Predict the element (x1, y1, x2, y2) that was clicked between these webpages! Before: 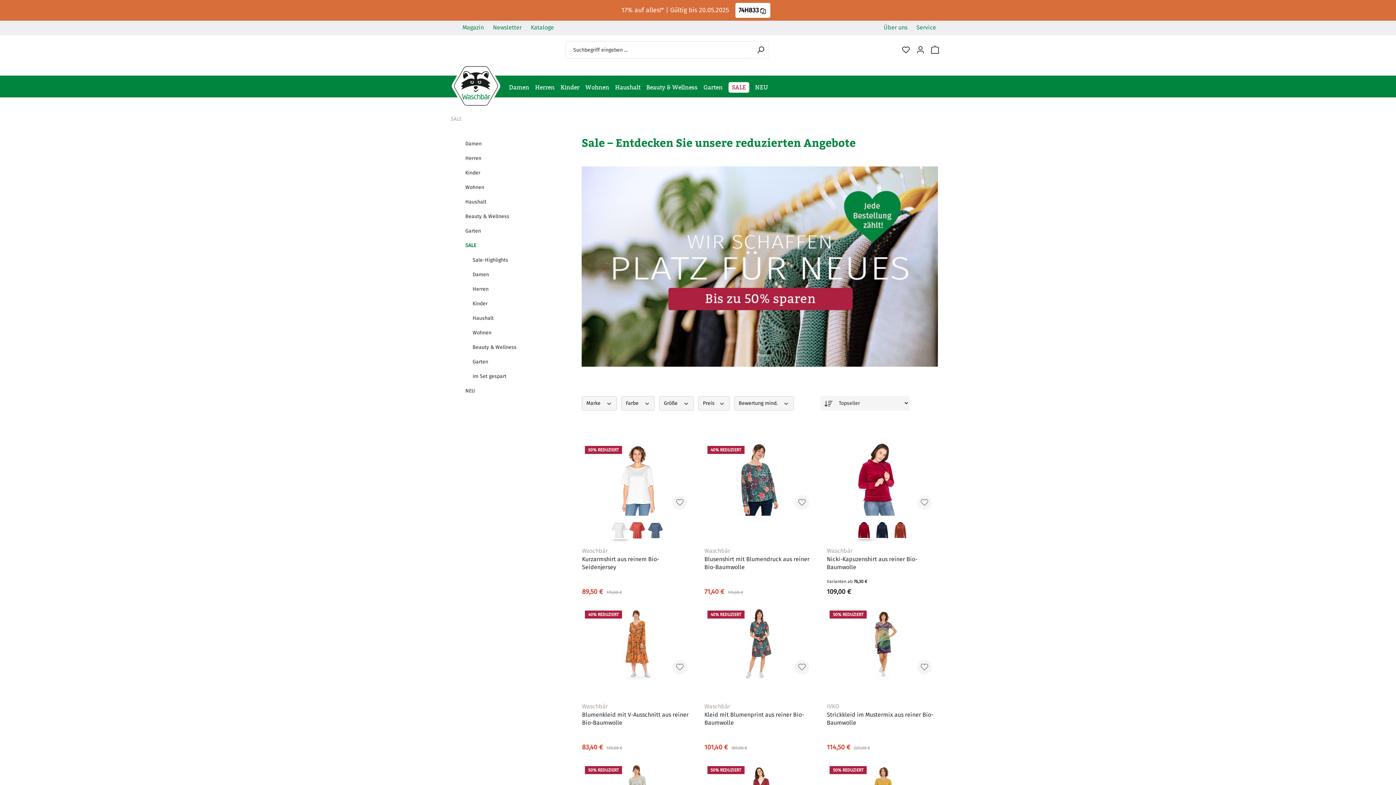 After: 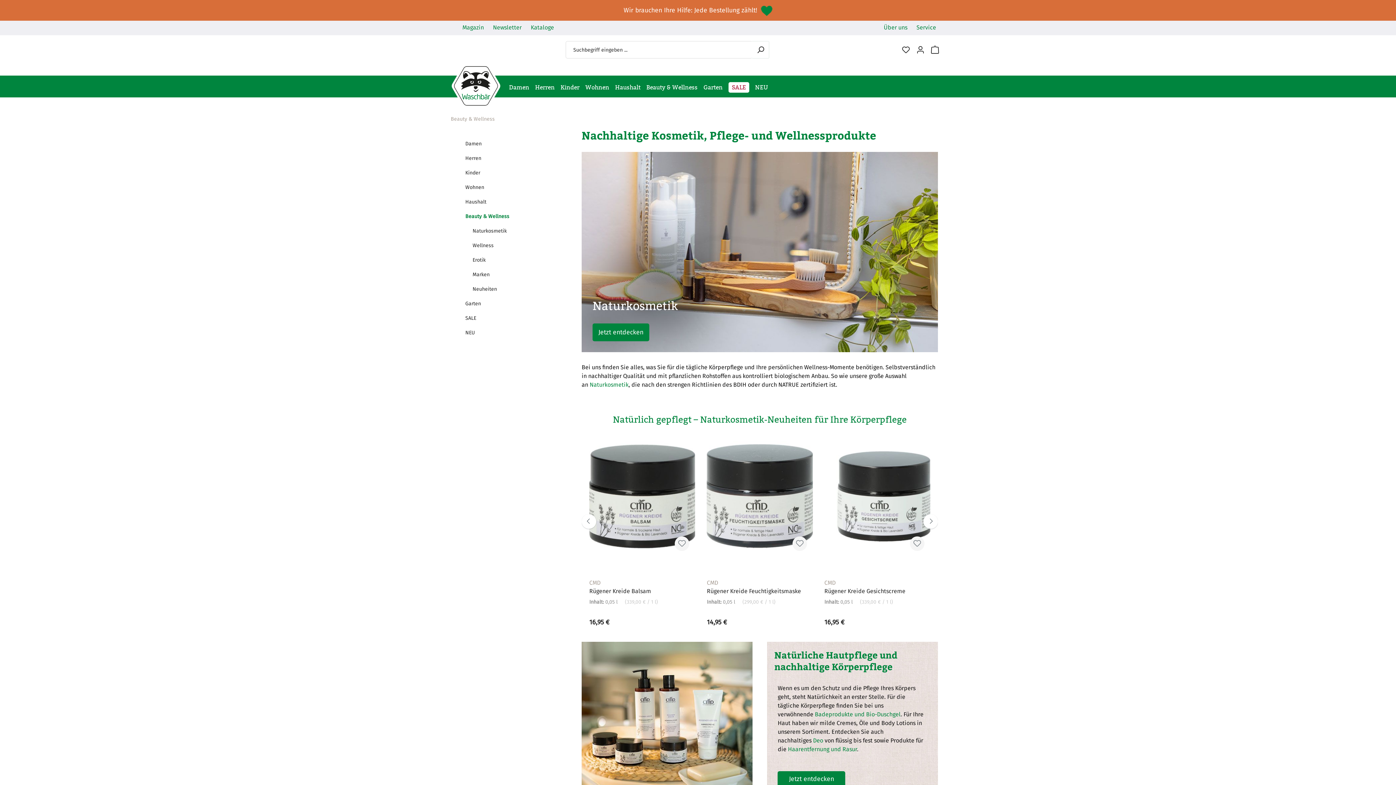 Action: label: Beauty & Wellness bbox: (643, 77, 700, 97)